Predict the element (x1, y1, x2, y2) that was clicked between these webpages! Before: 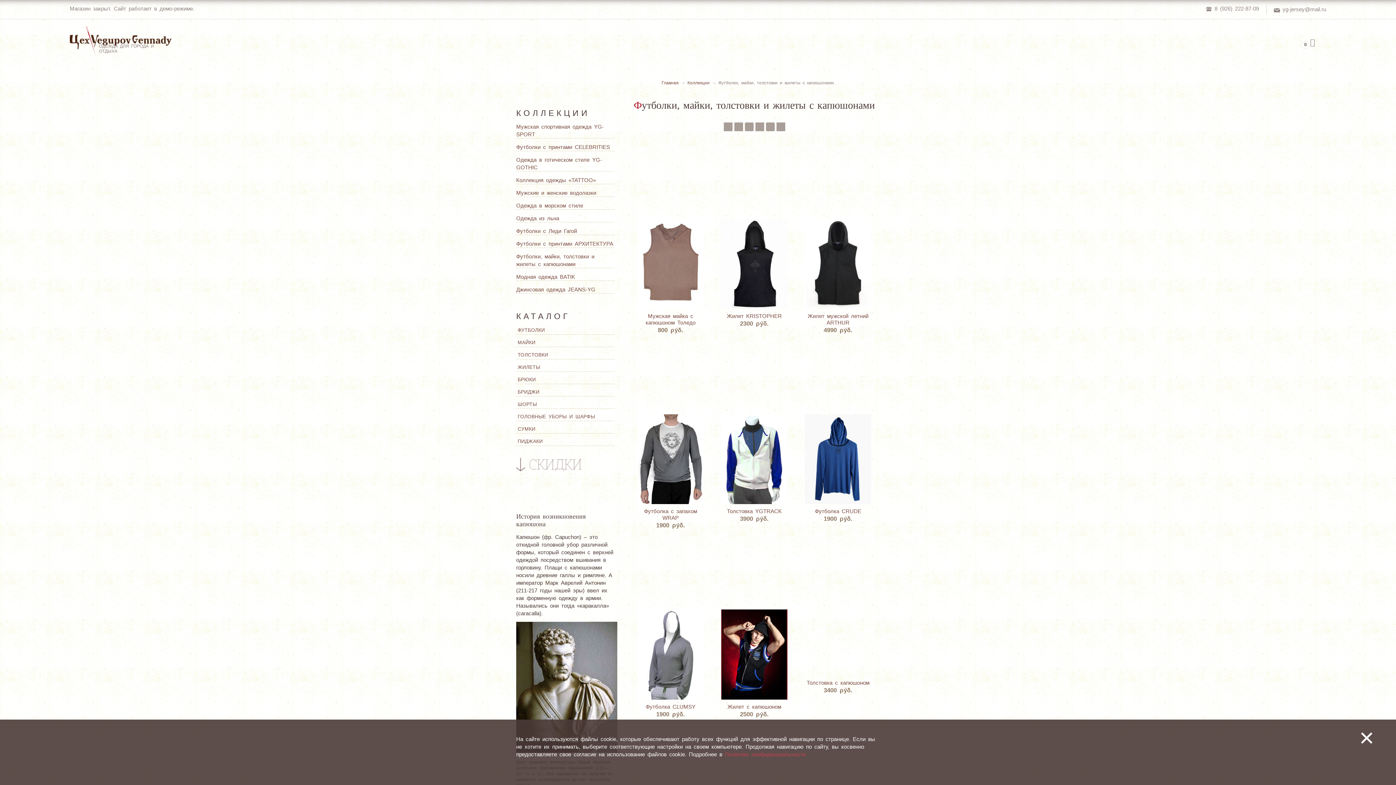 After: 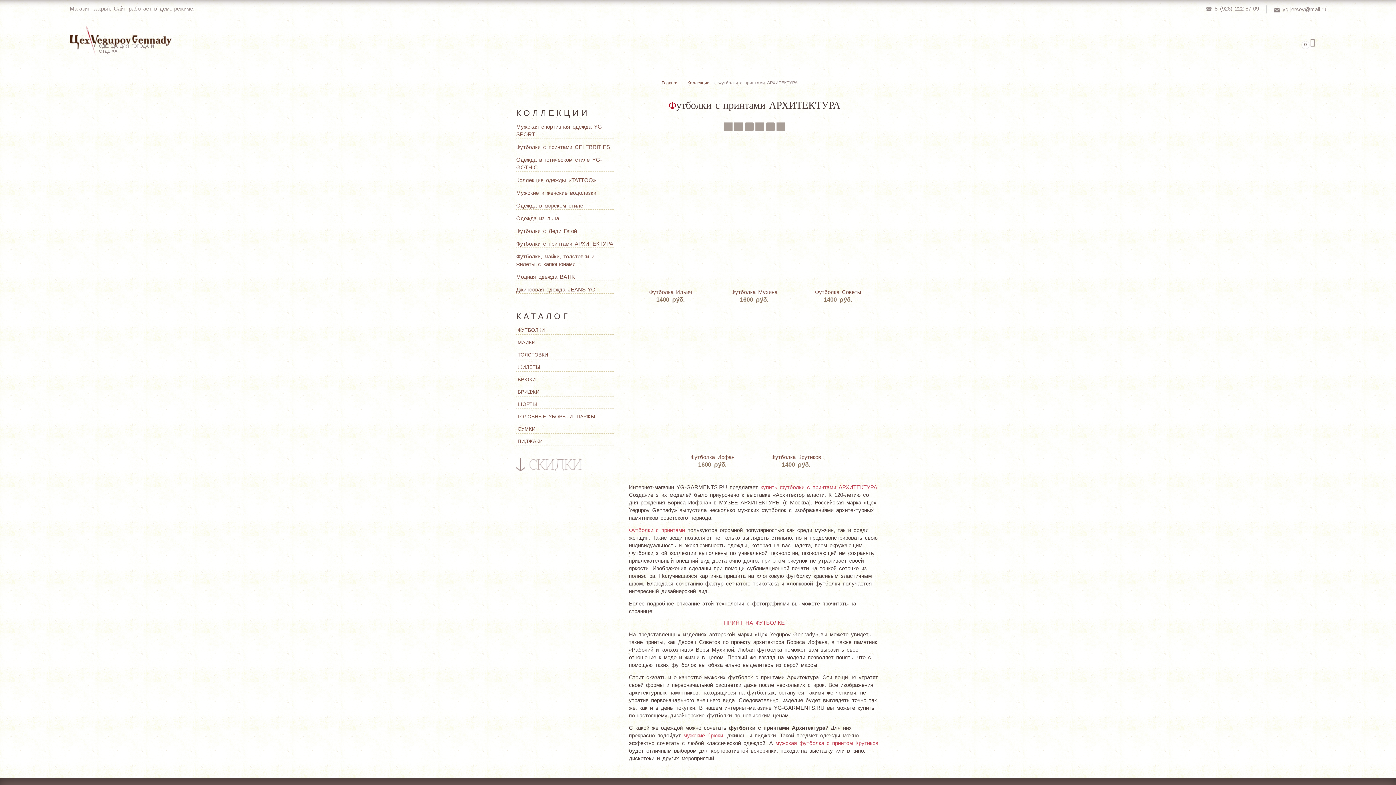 Action: label: Футболки с принтами АРХИТЕКТУРА bbox: (516, 240, 613, 246)